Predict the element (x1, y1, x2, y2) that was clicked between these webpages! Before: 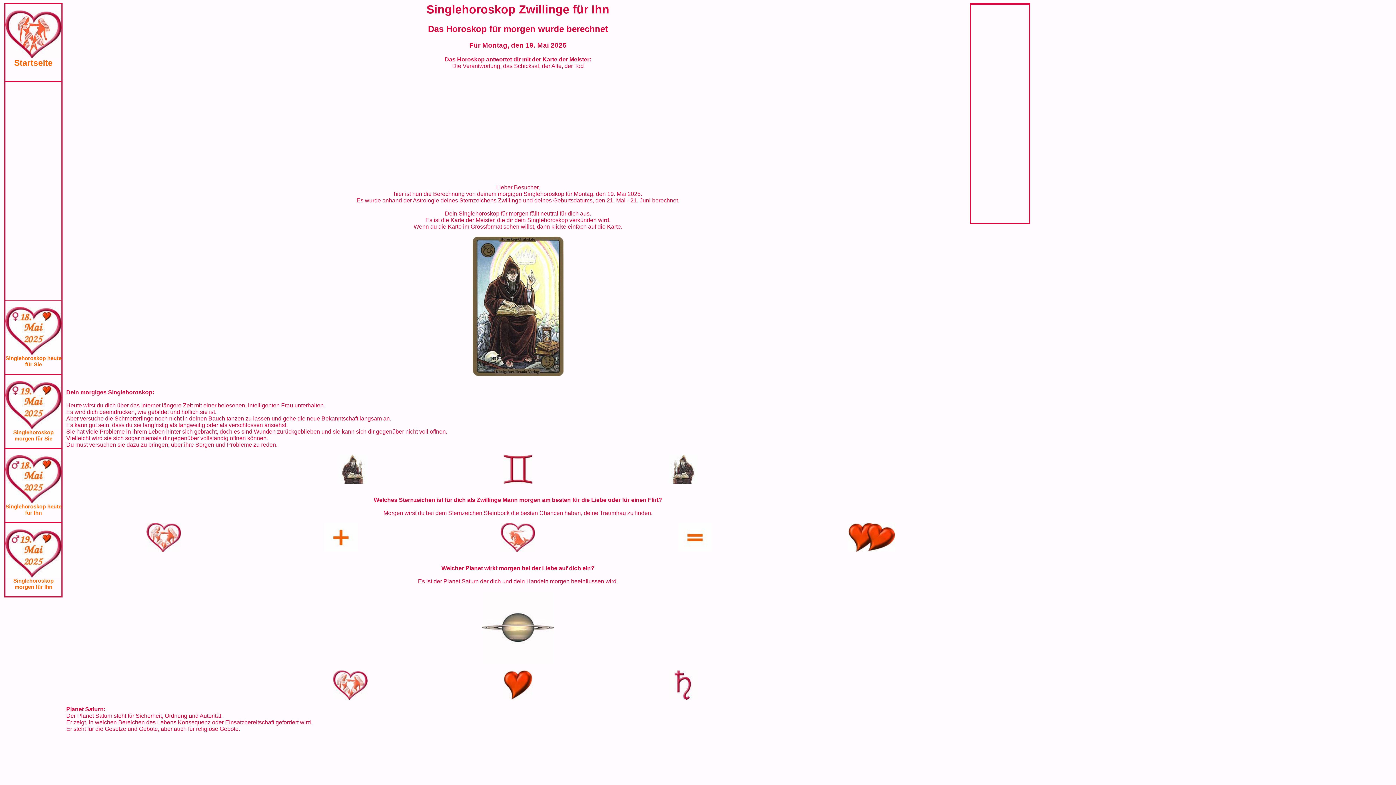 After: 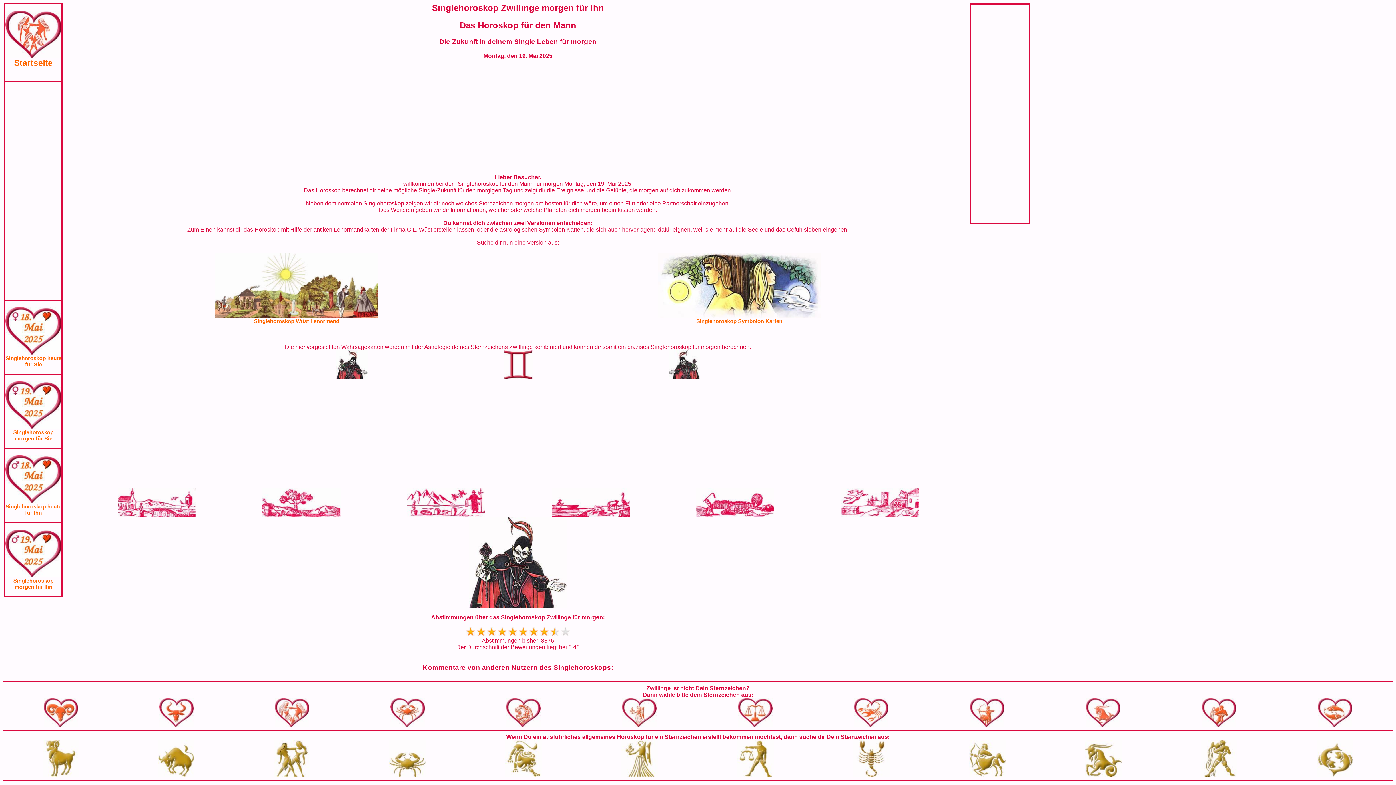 Action: label: 


Singlehoroskop morgen für Ihn bbox: (5, 539, 61, 590)